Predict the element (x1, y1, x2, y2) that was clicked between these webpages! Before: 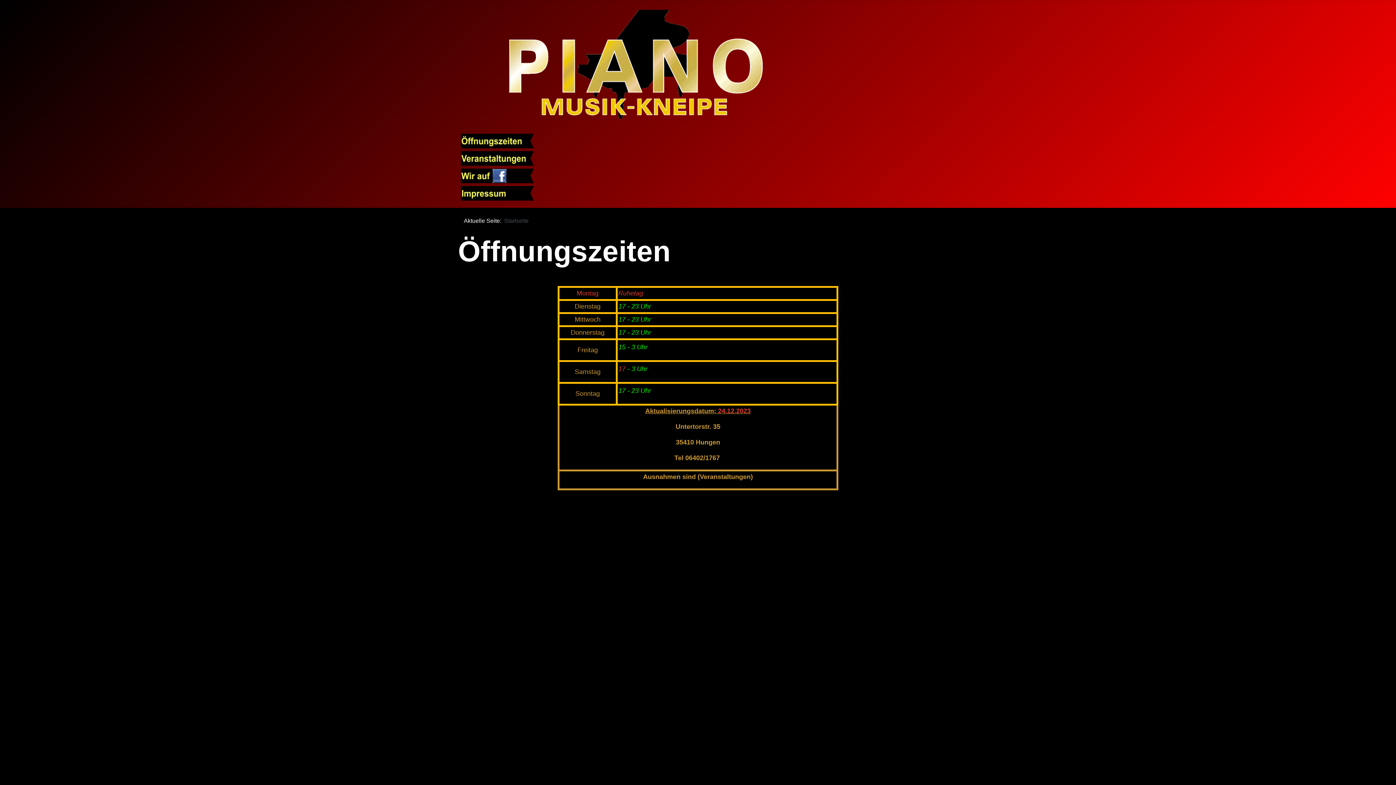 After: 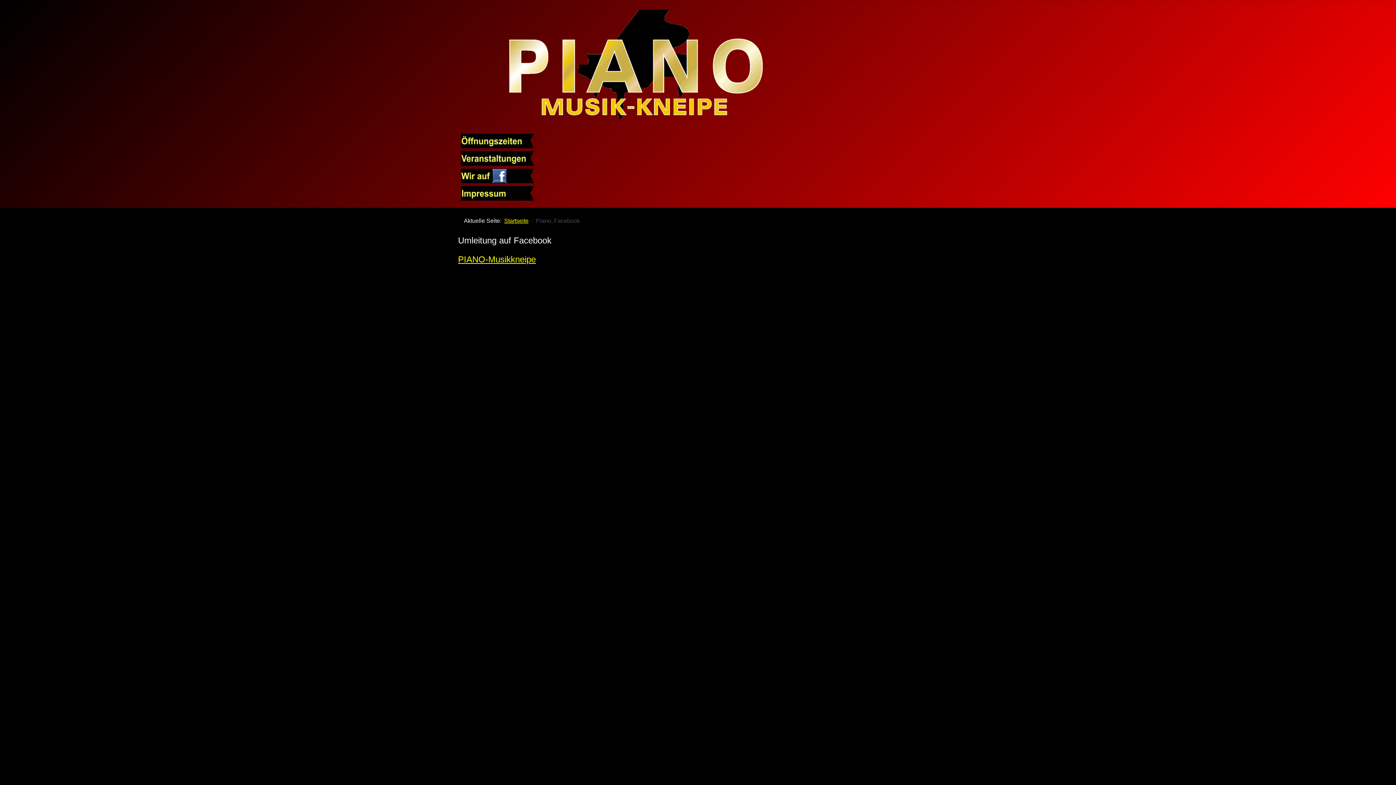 Action: bbox: (461, 172, 533, 178)